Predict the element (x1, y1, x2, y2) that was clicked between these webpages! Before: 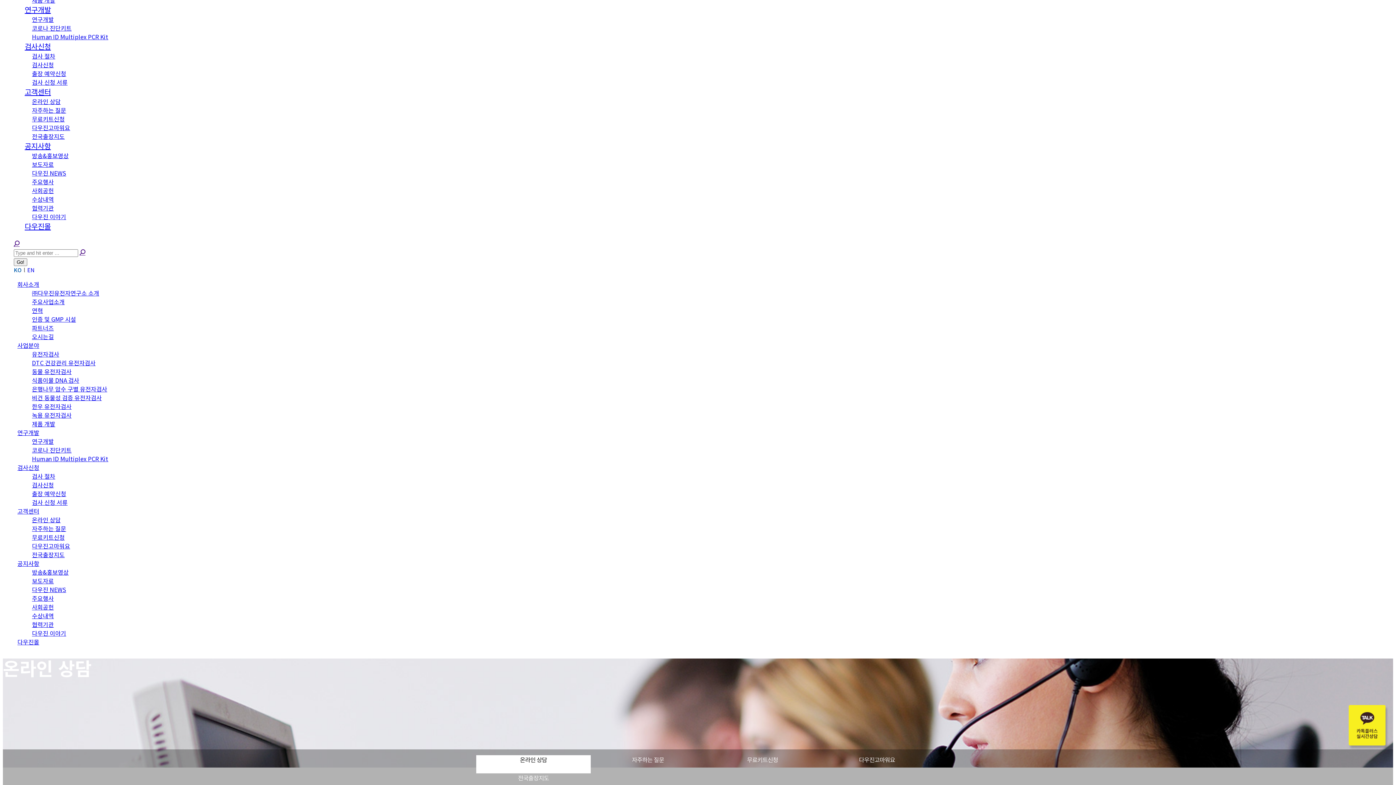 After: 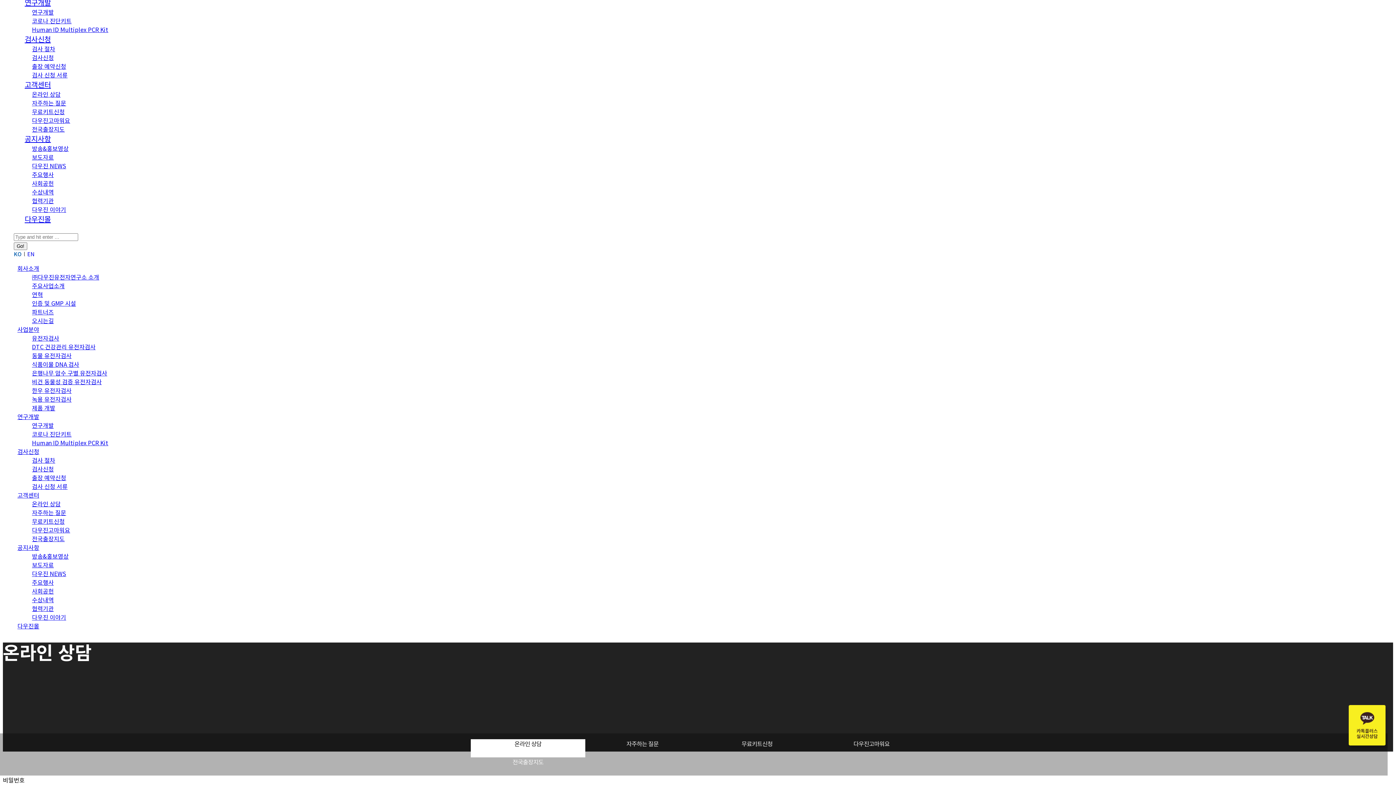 Action: bbox: (79, 248, 85, 256)